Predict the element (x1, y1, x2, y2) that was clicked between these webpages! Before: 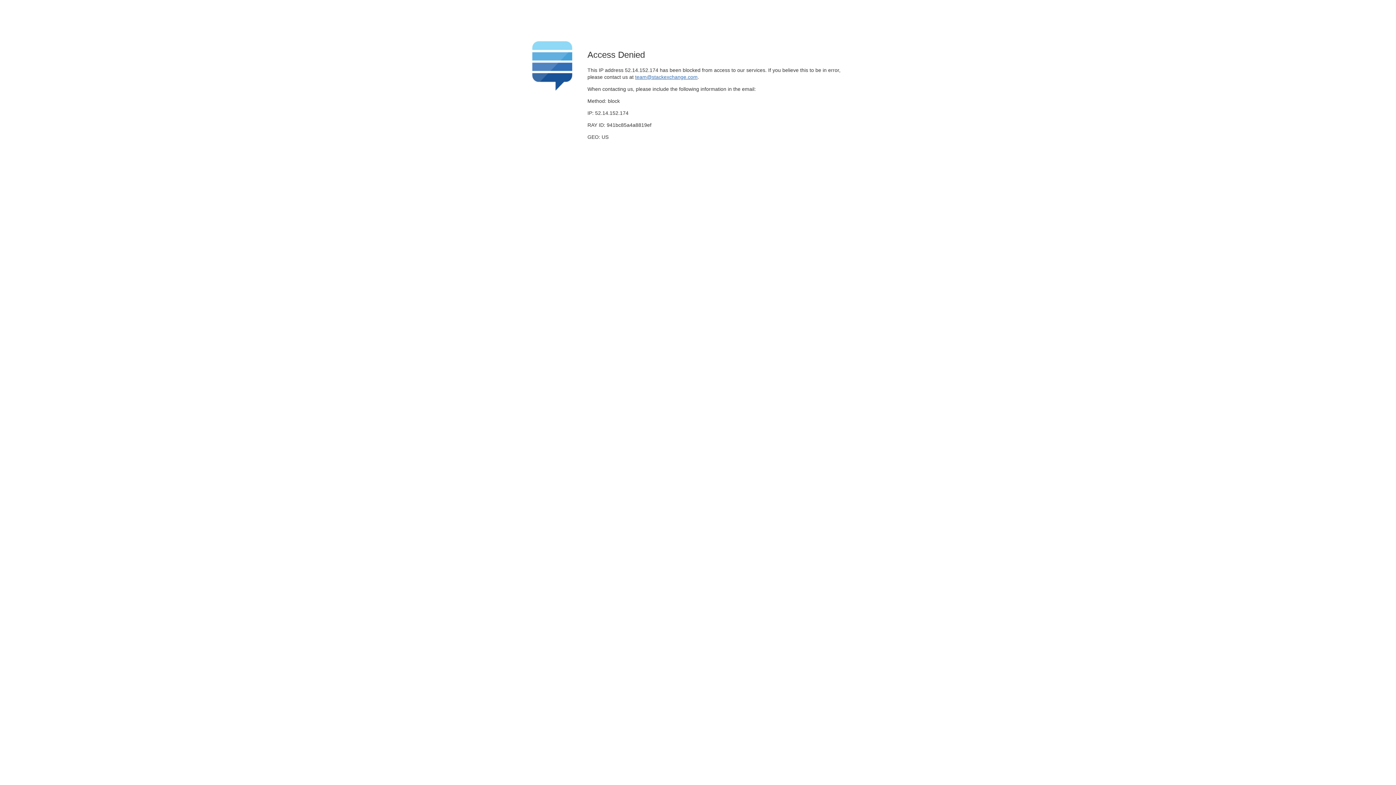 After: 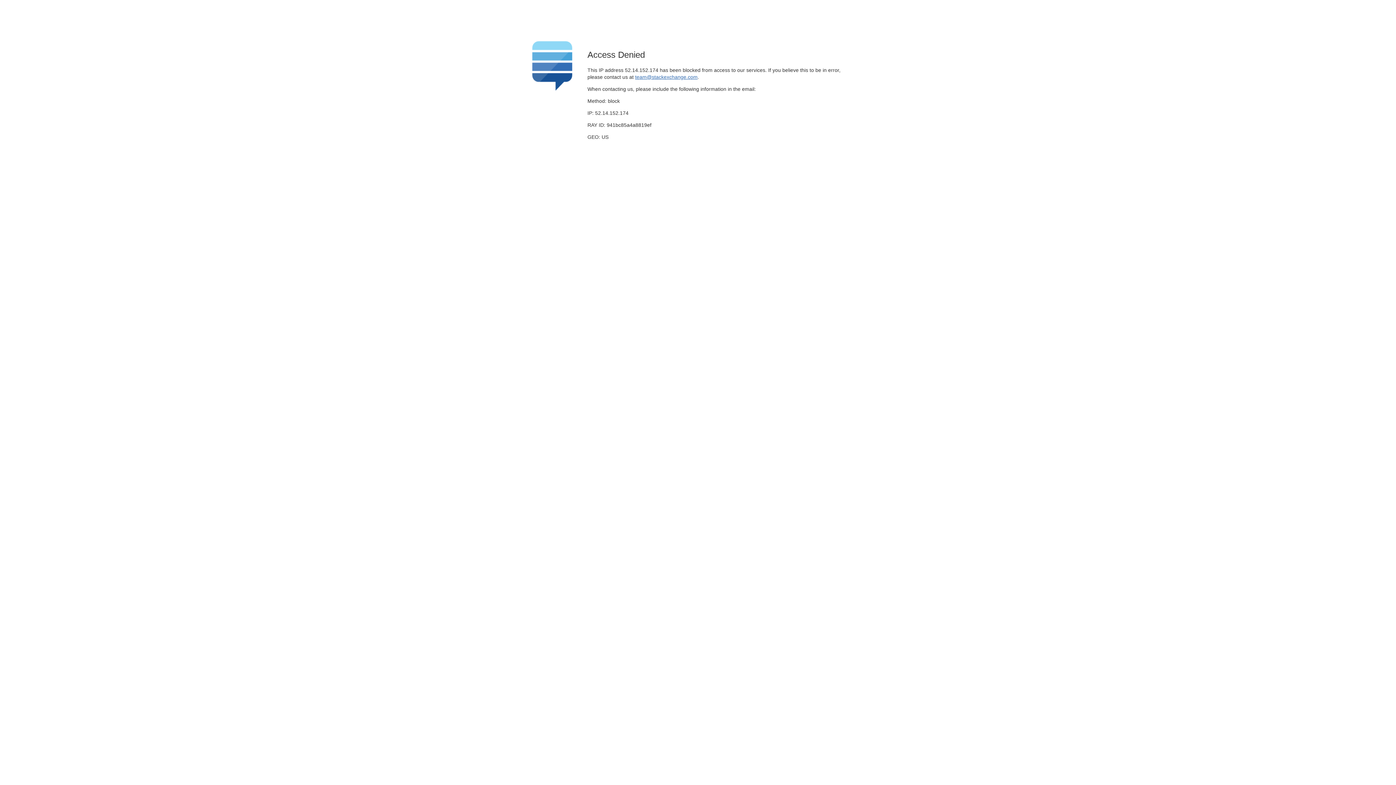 Action: label: team@stackexchange.com bbox: (635, 74, 697, 79)